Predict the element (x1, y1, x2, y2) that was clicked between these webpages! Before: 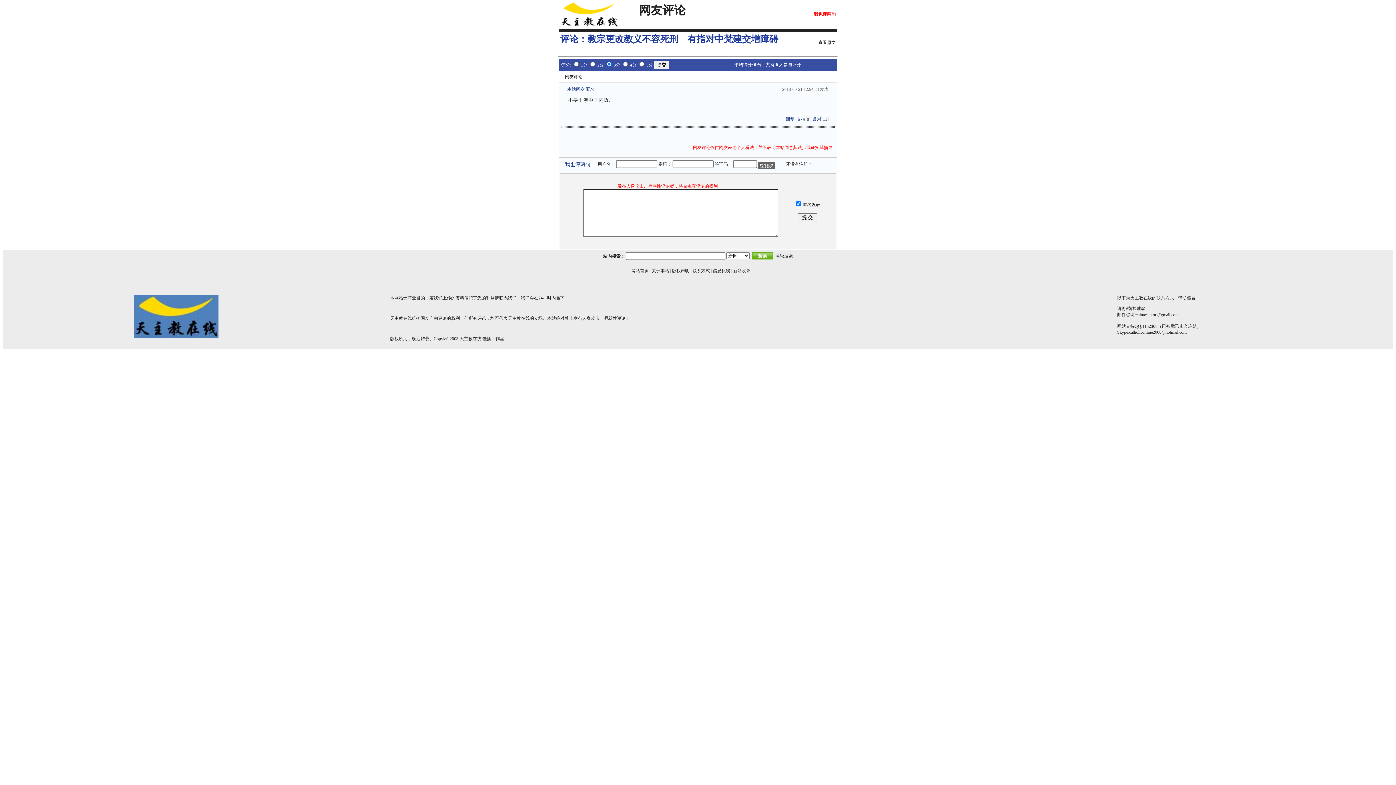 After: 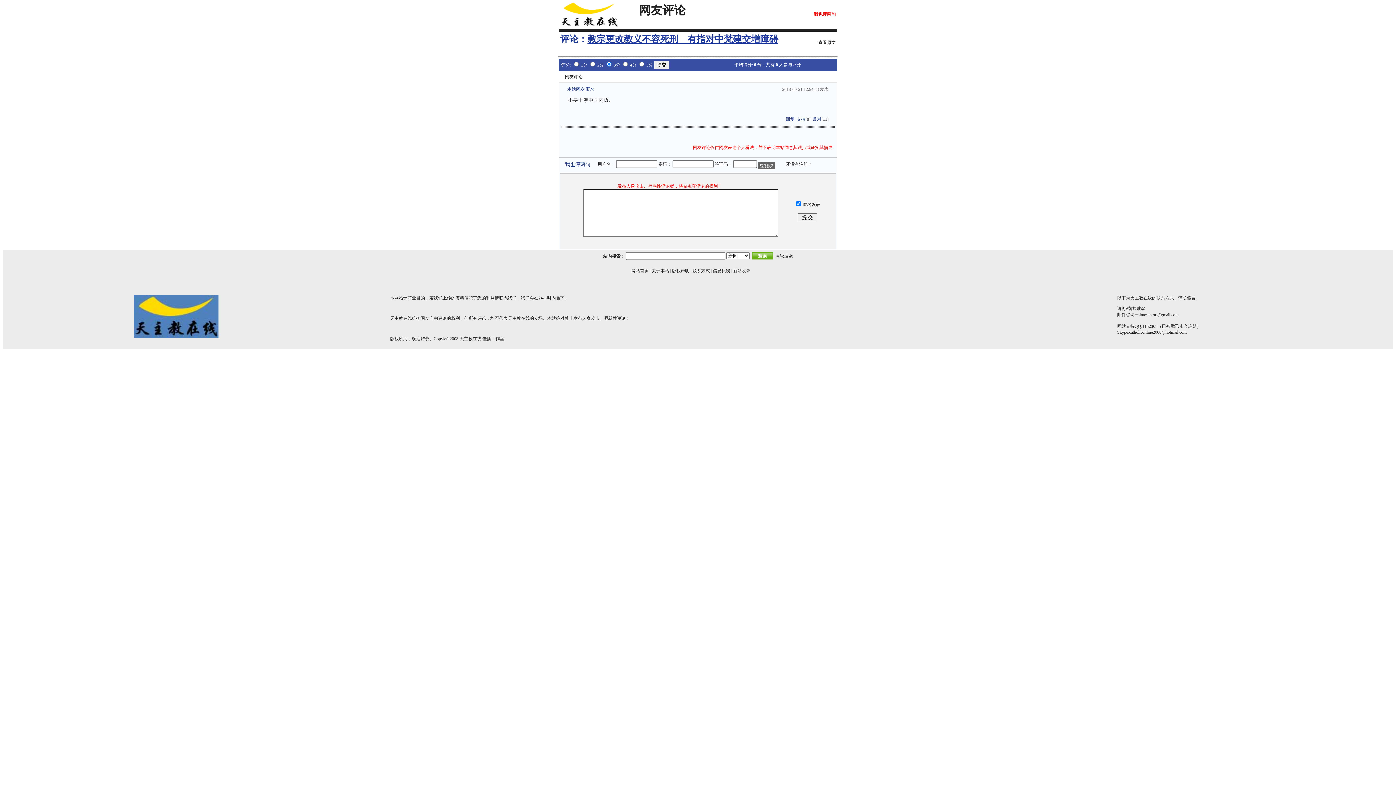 Action: bbox: (587, 34, 778, 44) label: 教宗更改教义不容死刑　有指对中梵建交增障碍